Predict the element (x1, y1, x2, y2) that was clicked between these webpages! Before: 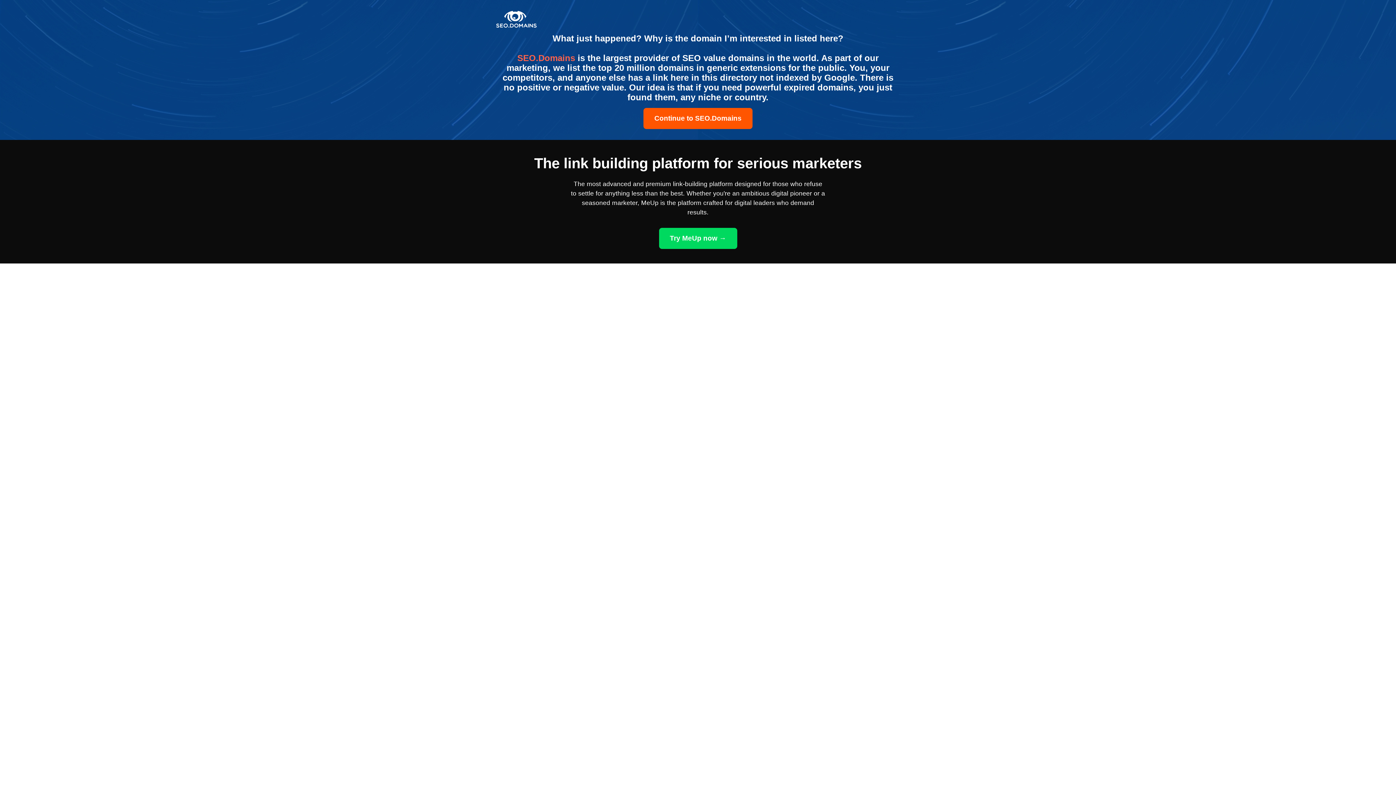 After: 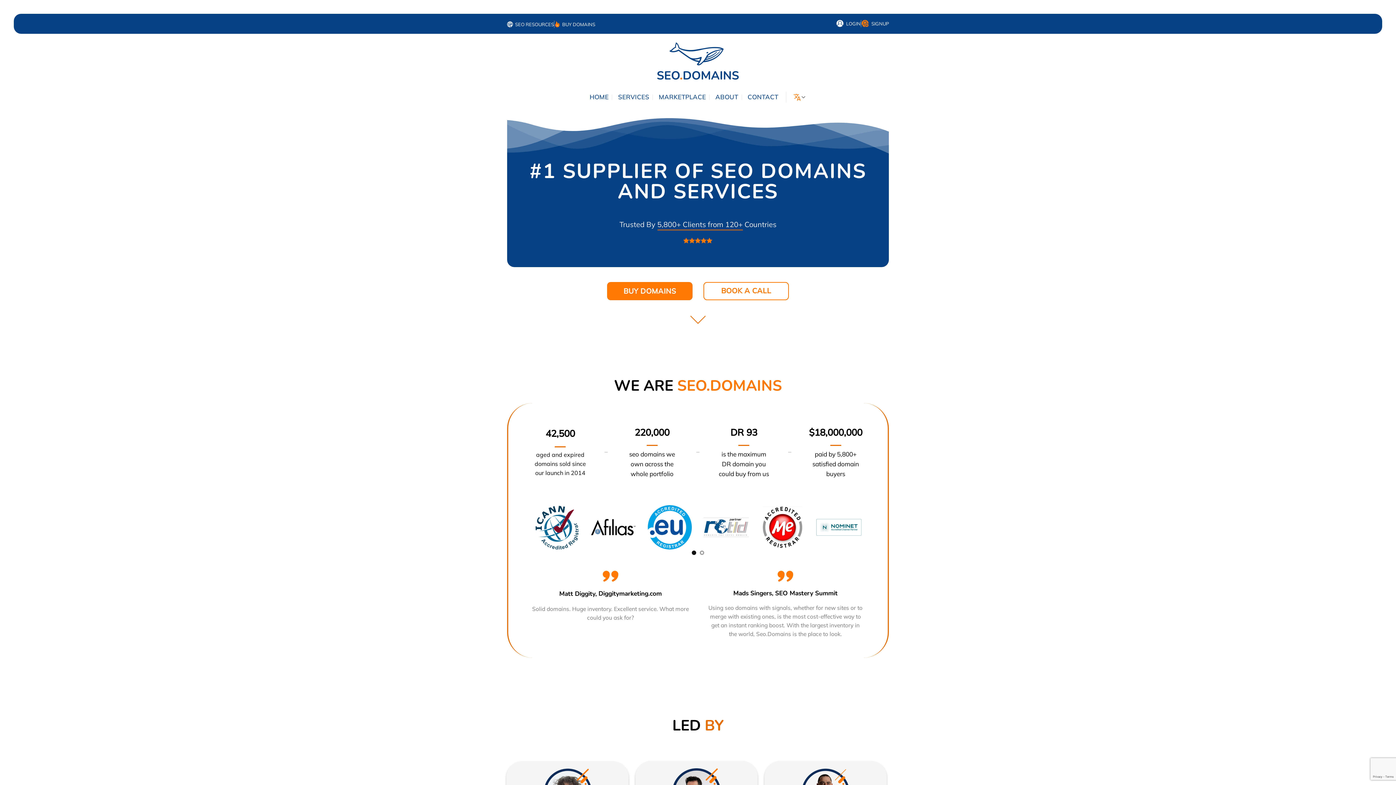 Action: label: SEO.Domains  bbox: (517, 53, 577, 62)